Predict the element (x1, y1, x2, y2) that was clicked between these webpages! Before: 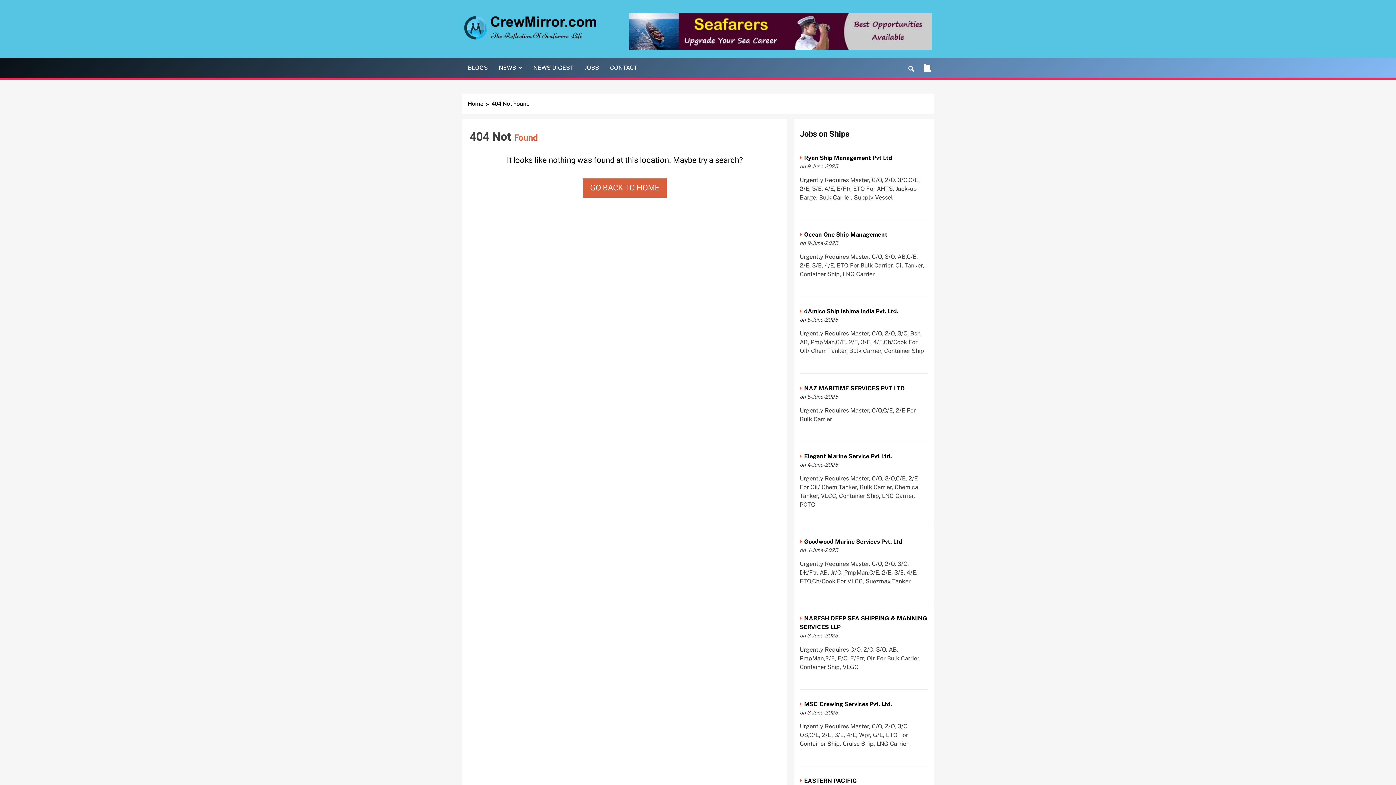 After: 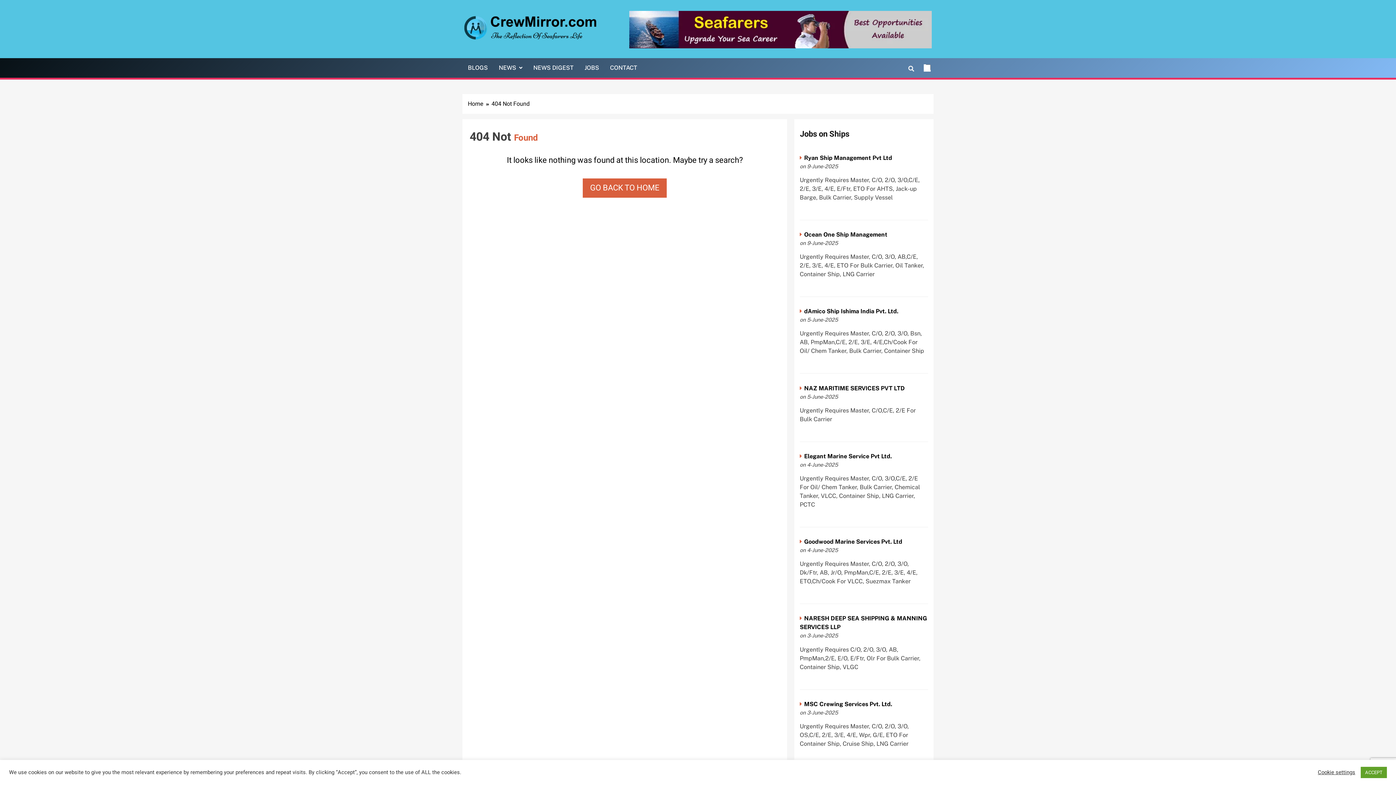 Action: bbox: (629, 43, 931, 52)